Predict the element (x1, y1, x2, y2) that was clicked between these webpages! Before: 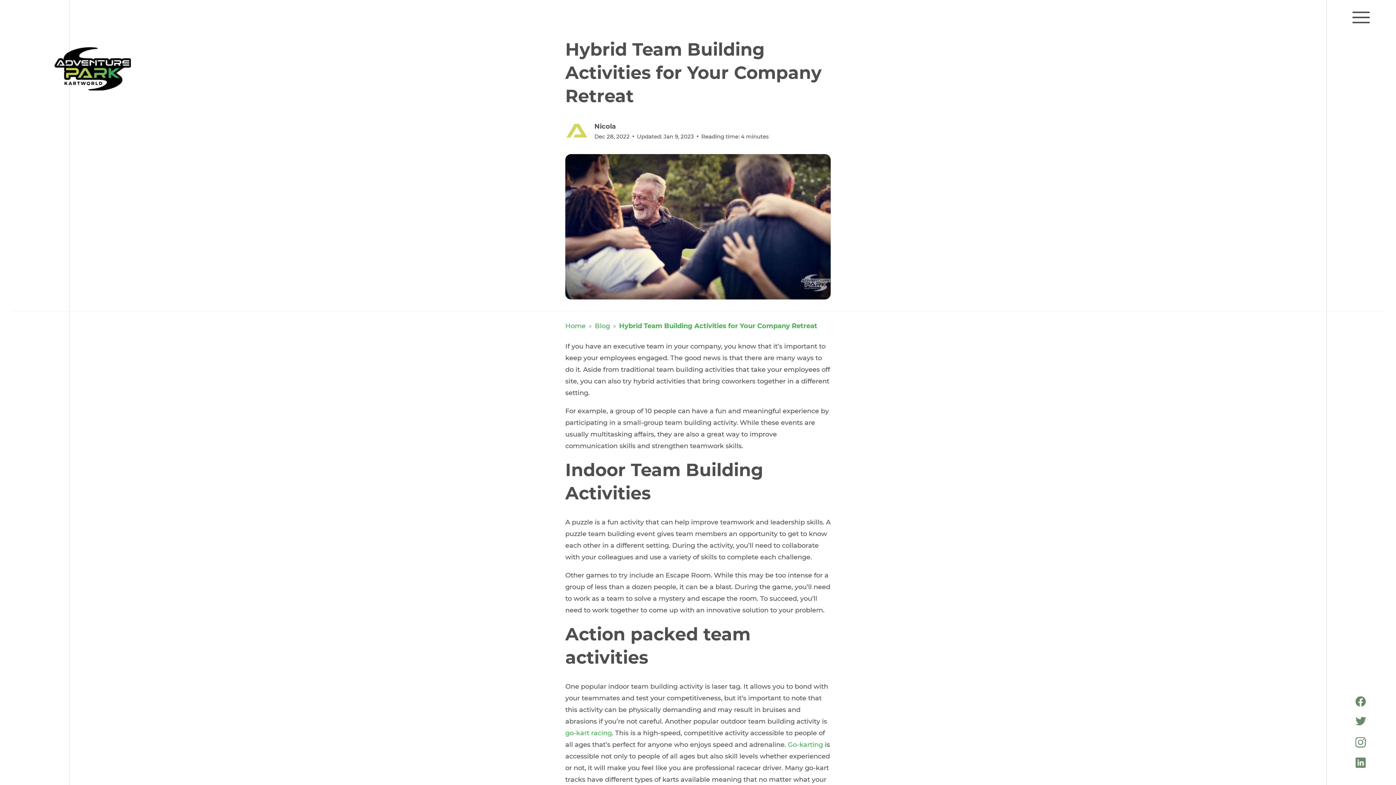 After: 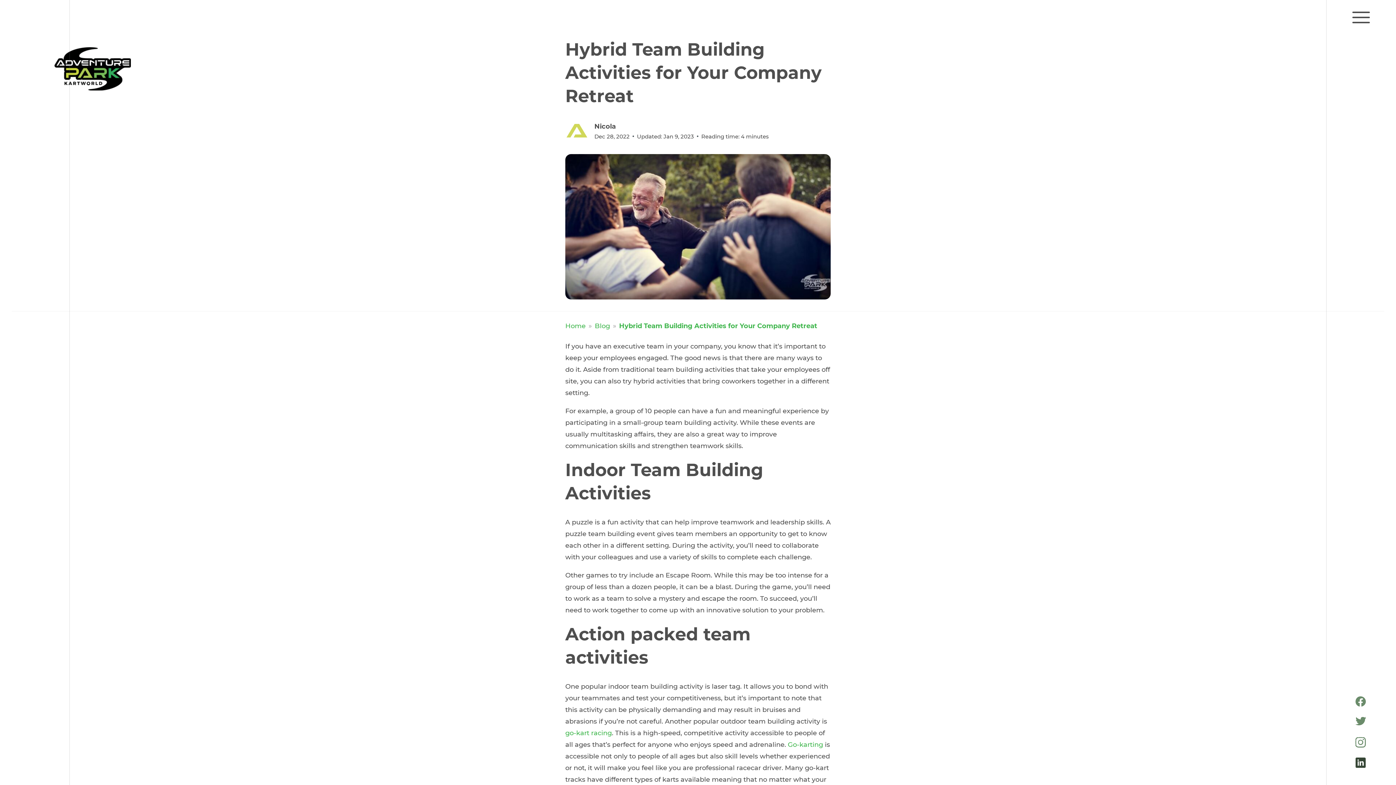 Action: bbox: (1355, 757, 1367, 769)